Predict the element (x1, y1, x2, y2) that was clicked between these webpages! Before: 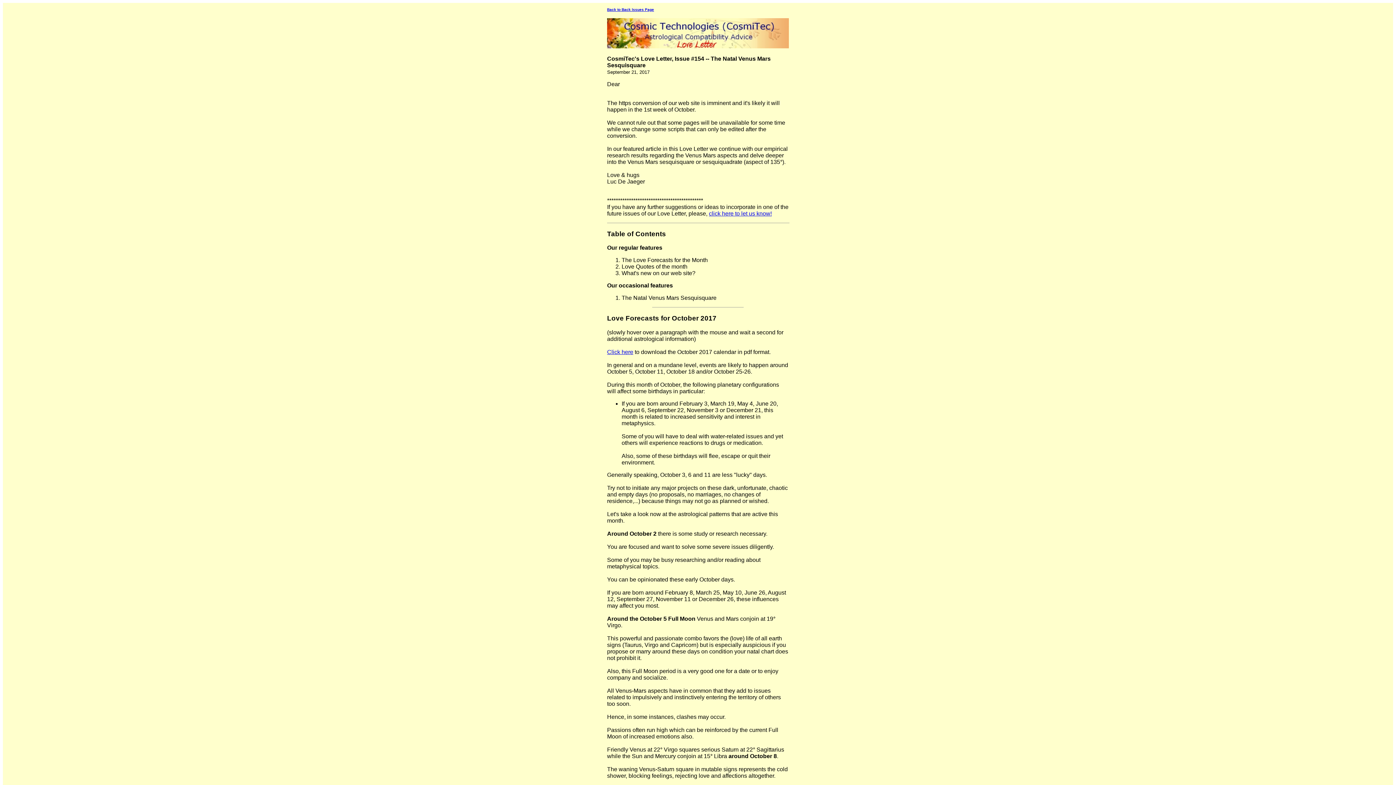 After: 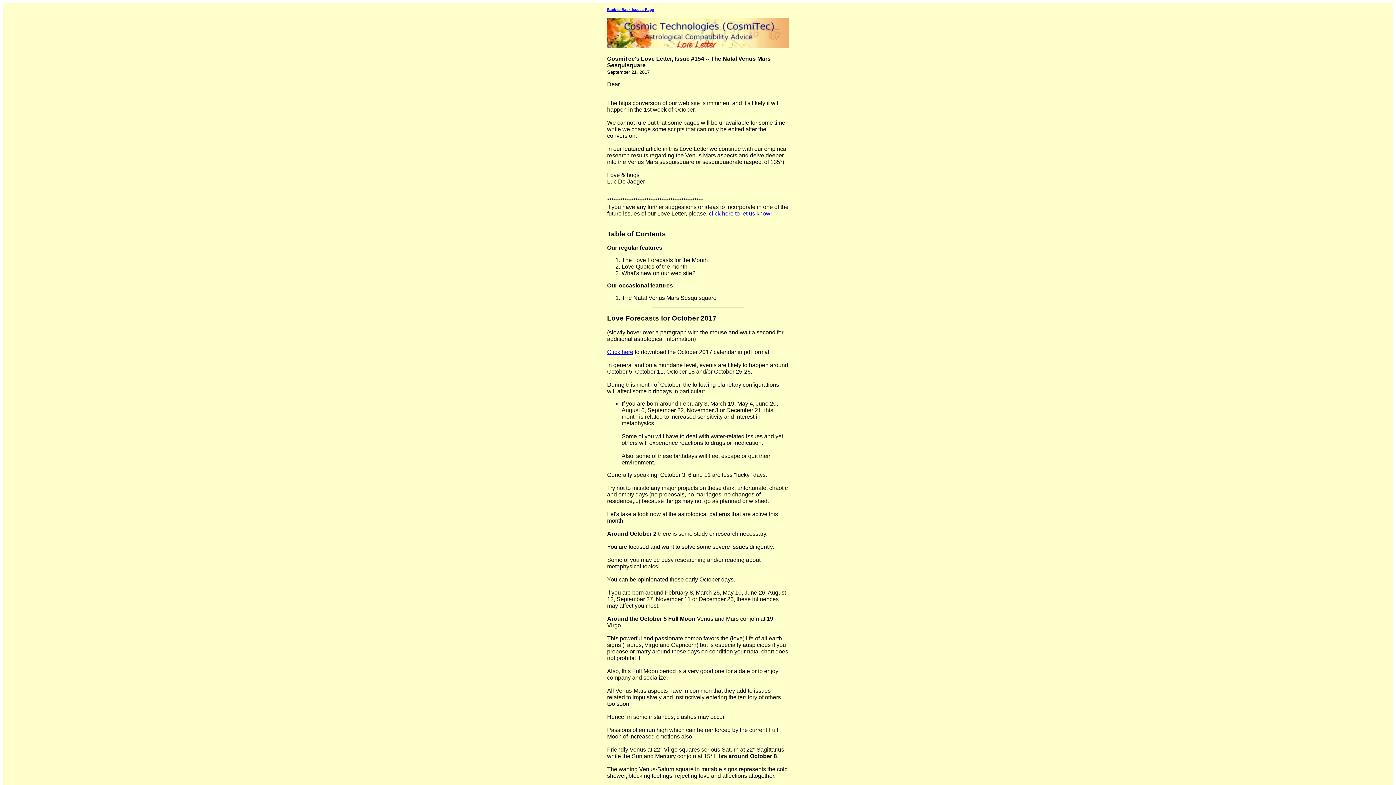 Action: bbox: (607, 349, 633, 355) label: Click here